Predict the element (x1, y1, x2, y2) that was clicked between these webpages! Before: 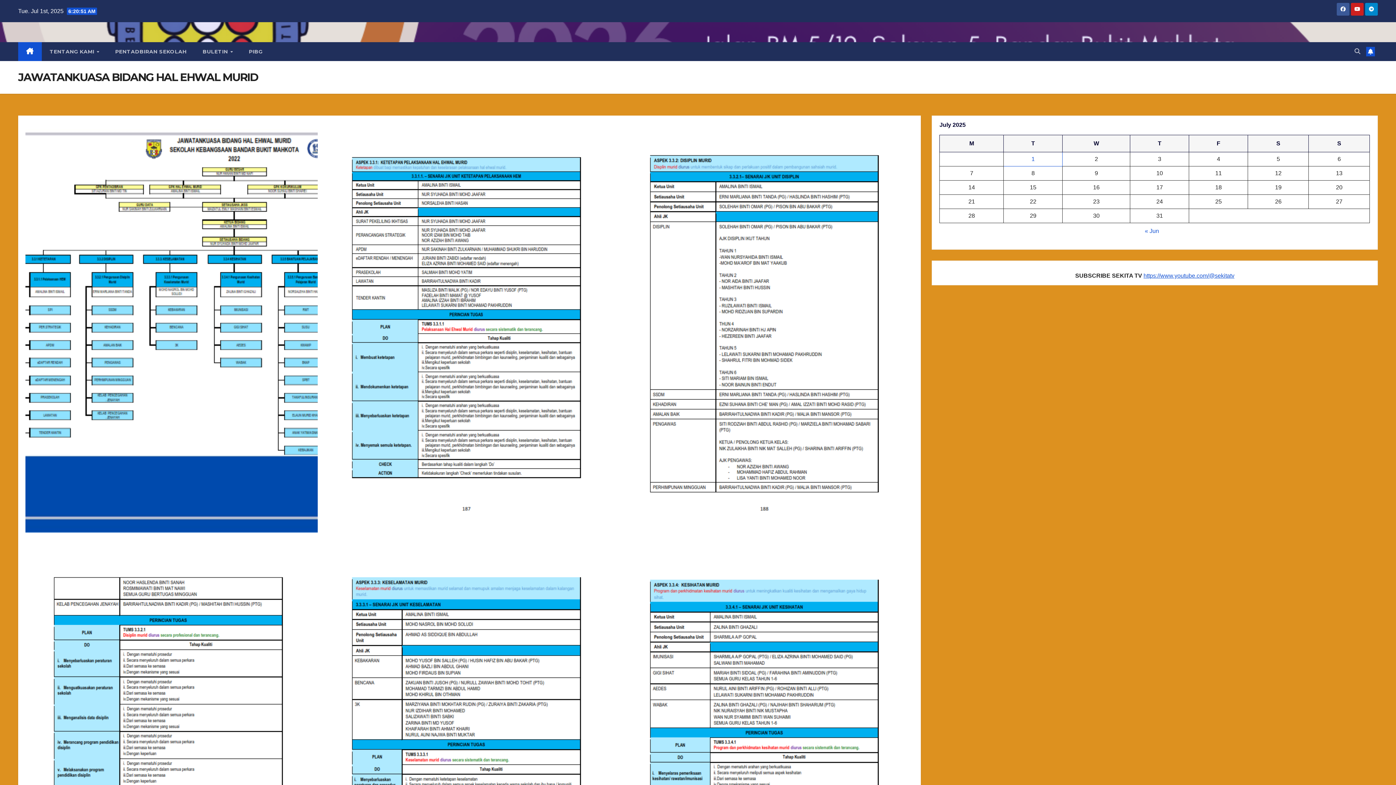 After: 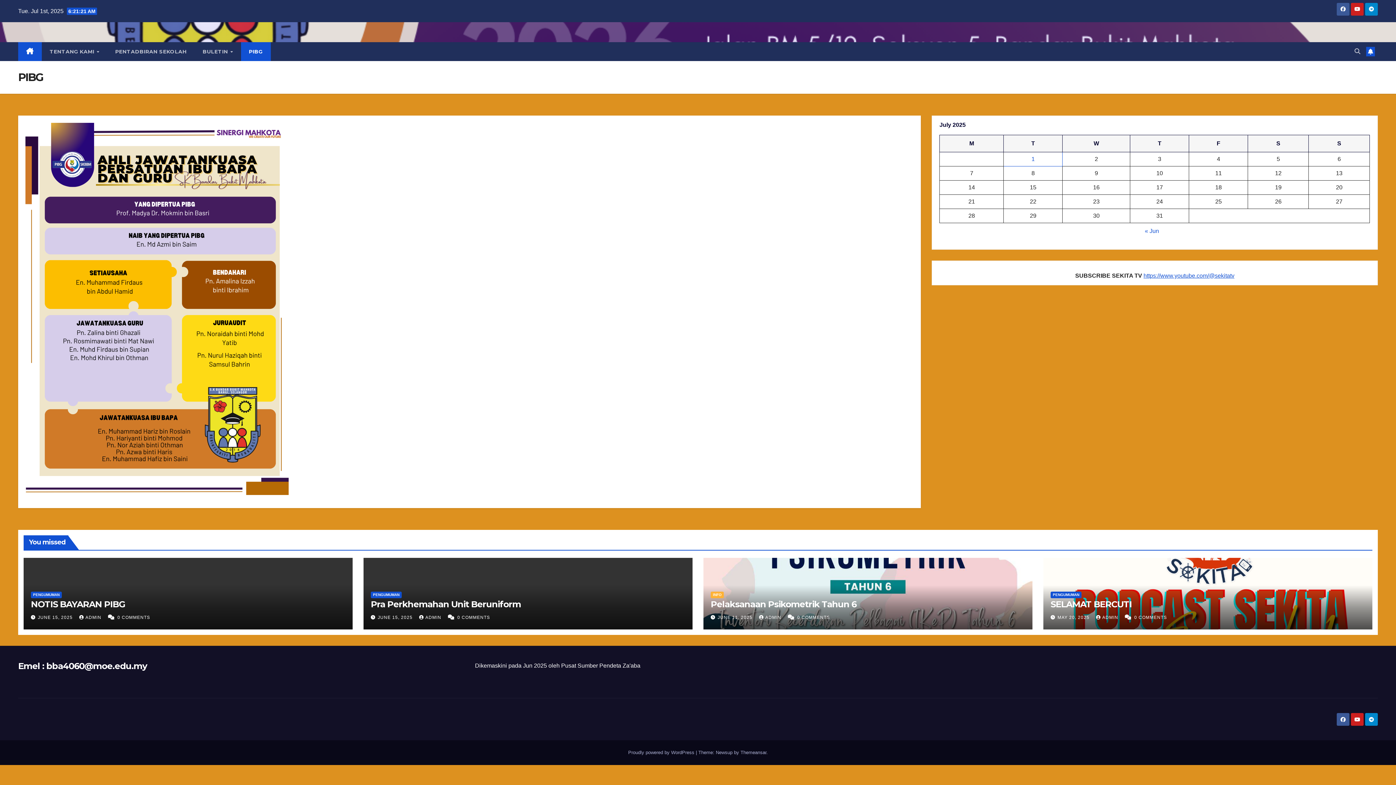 Action: label: PIBG bbox: (240, 42, 270, 61)